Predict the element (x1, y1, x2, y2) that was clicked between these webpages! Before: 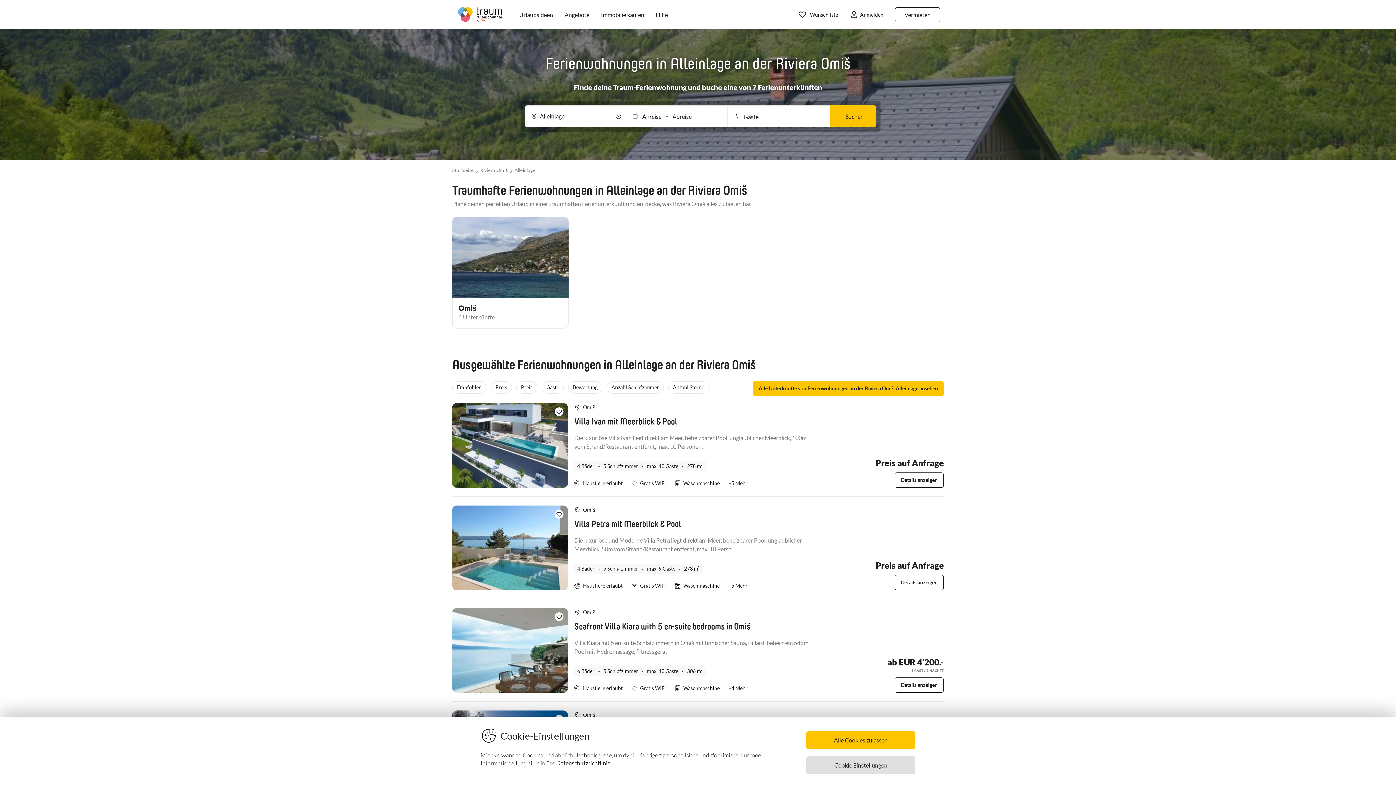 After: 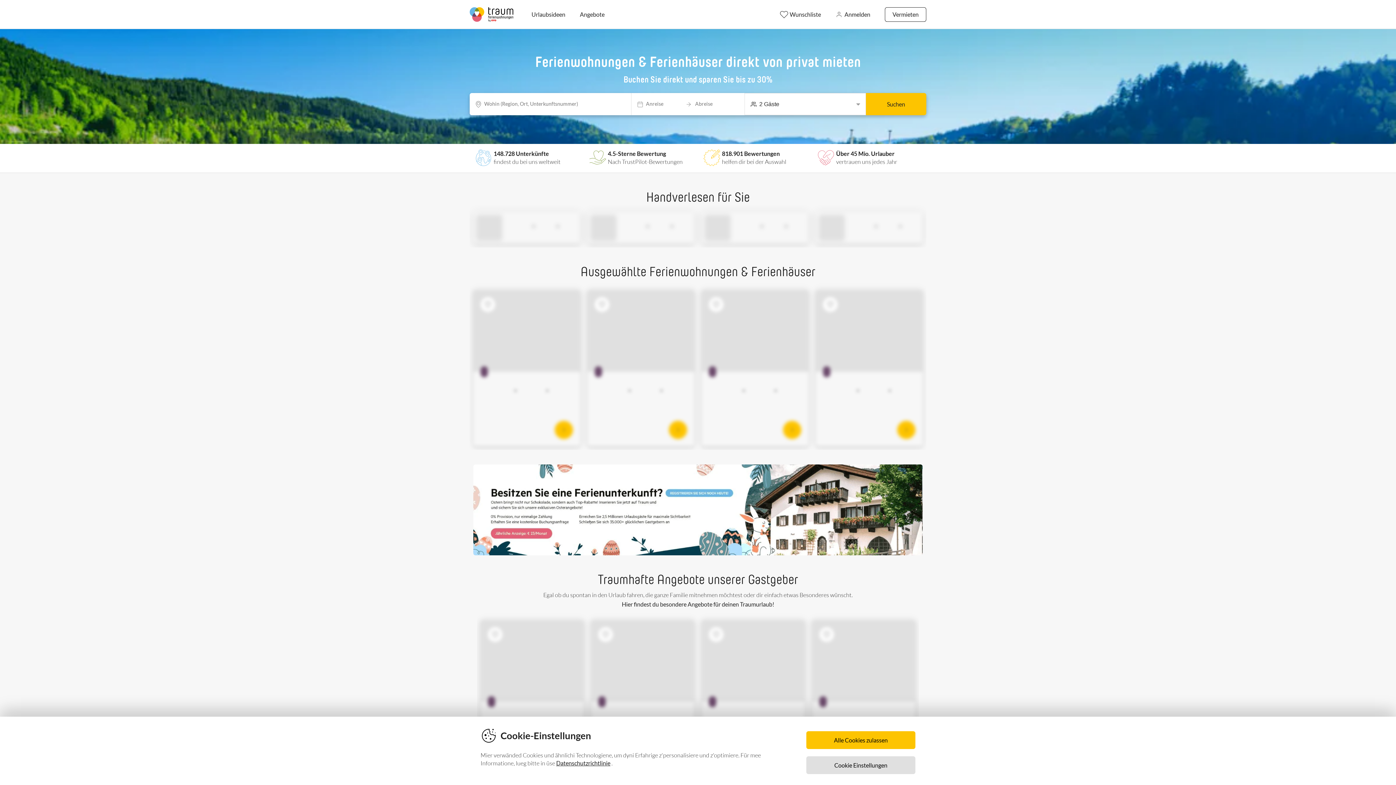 Action: bbox: (452, 167, 473, 173) label: Startseite